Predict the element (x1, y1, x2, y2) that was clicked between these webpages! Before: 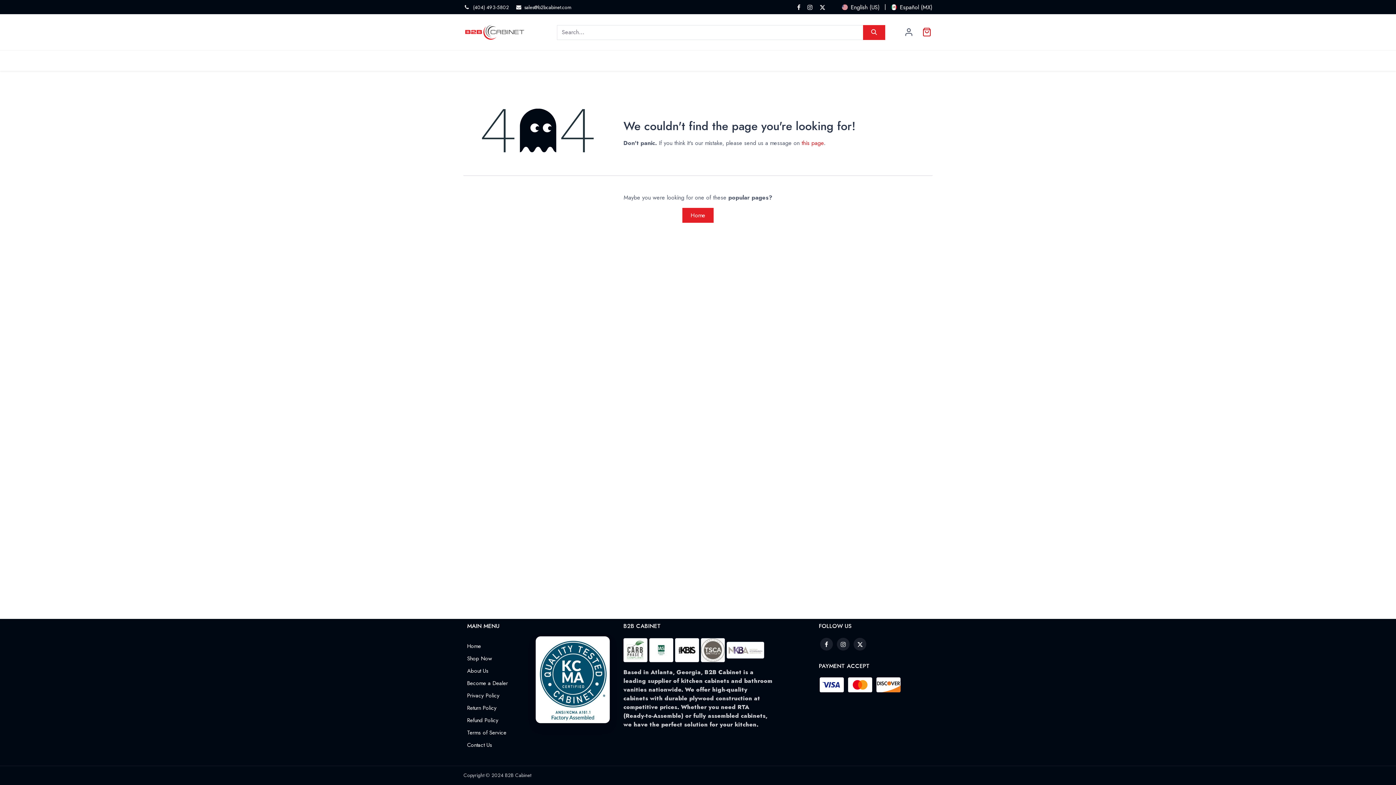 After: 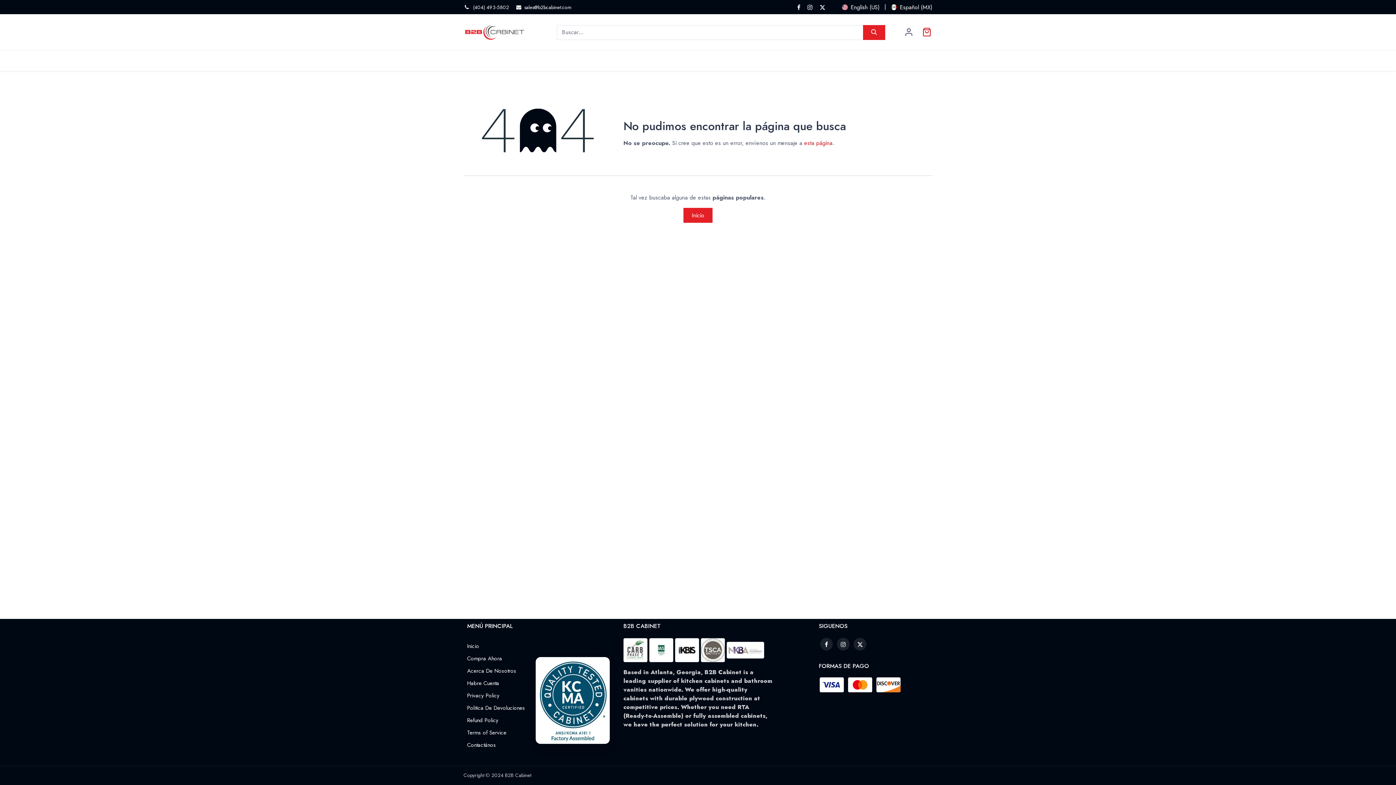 Action: label:  Español (MX) bbox: (891, 1, 932, 12)